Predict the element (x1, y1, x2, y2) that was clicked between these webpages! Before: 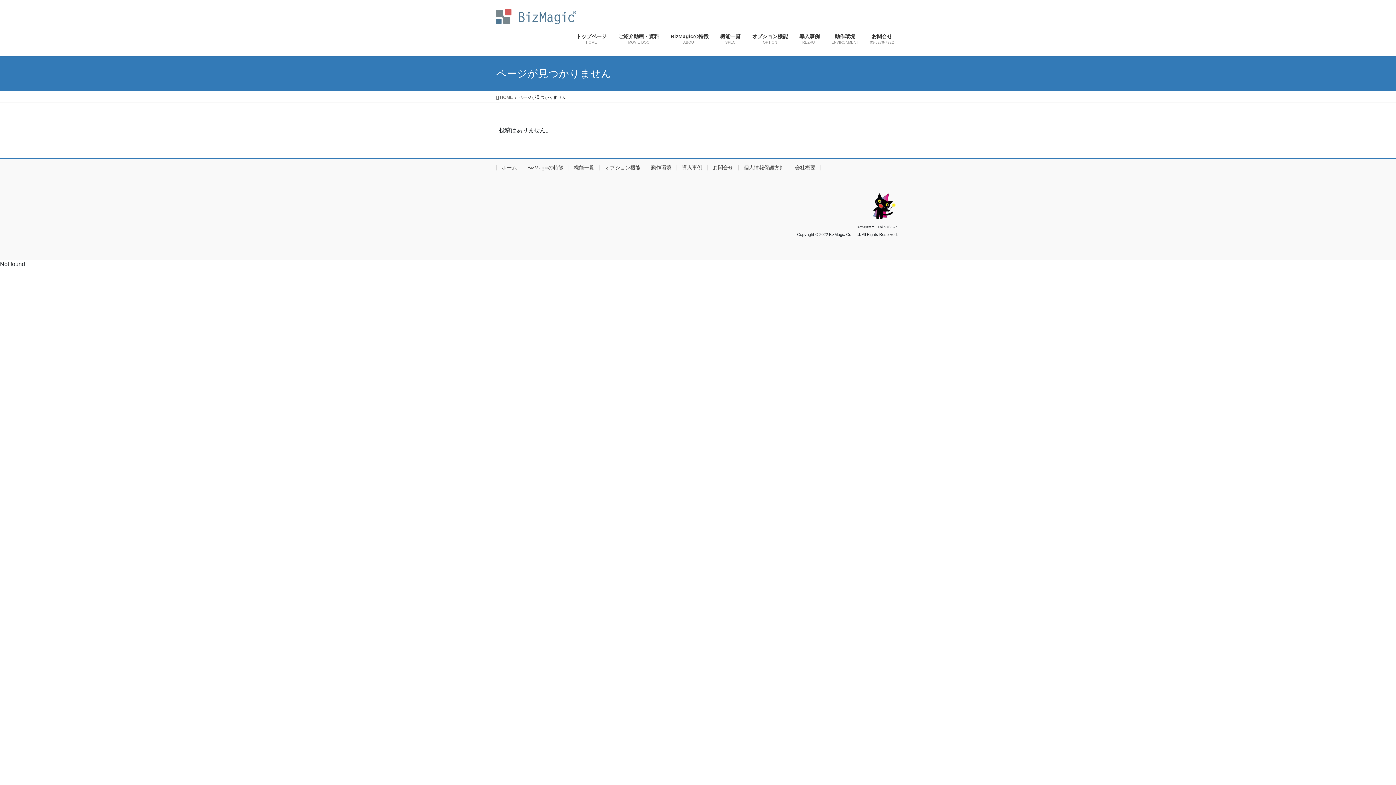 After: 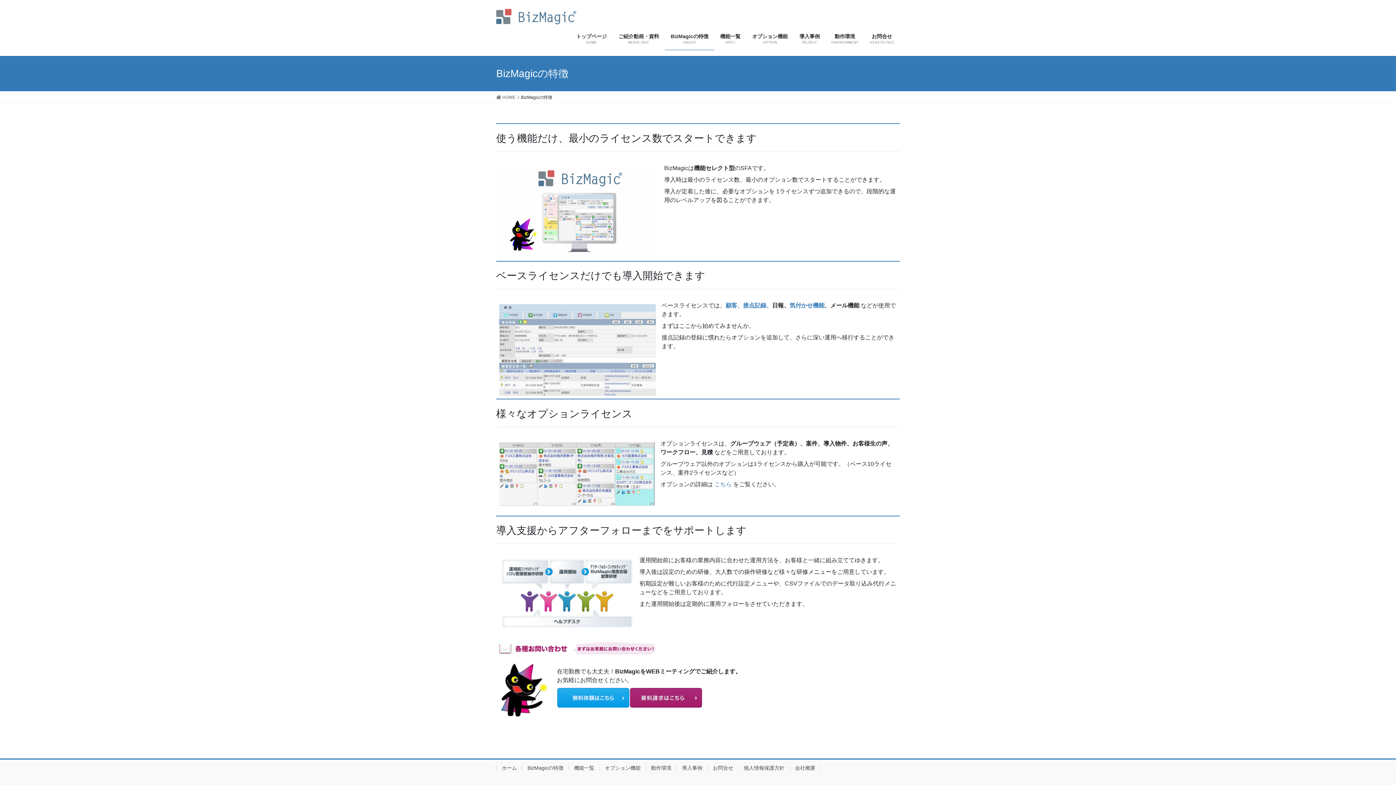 Action: label: BizMagicの特徴
ABOUT bbox: (665, 28, 714, 50)